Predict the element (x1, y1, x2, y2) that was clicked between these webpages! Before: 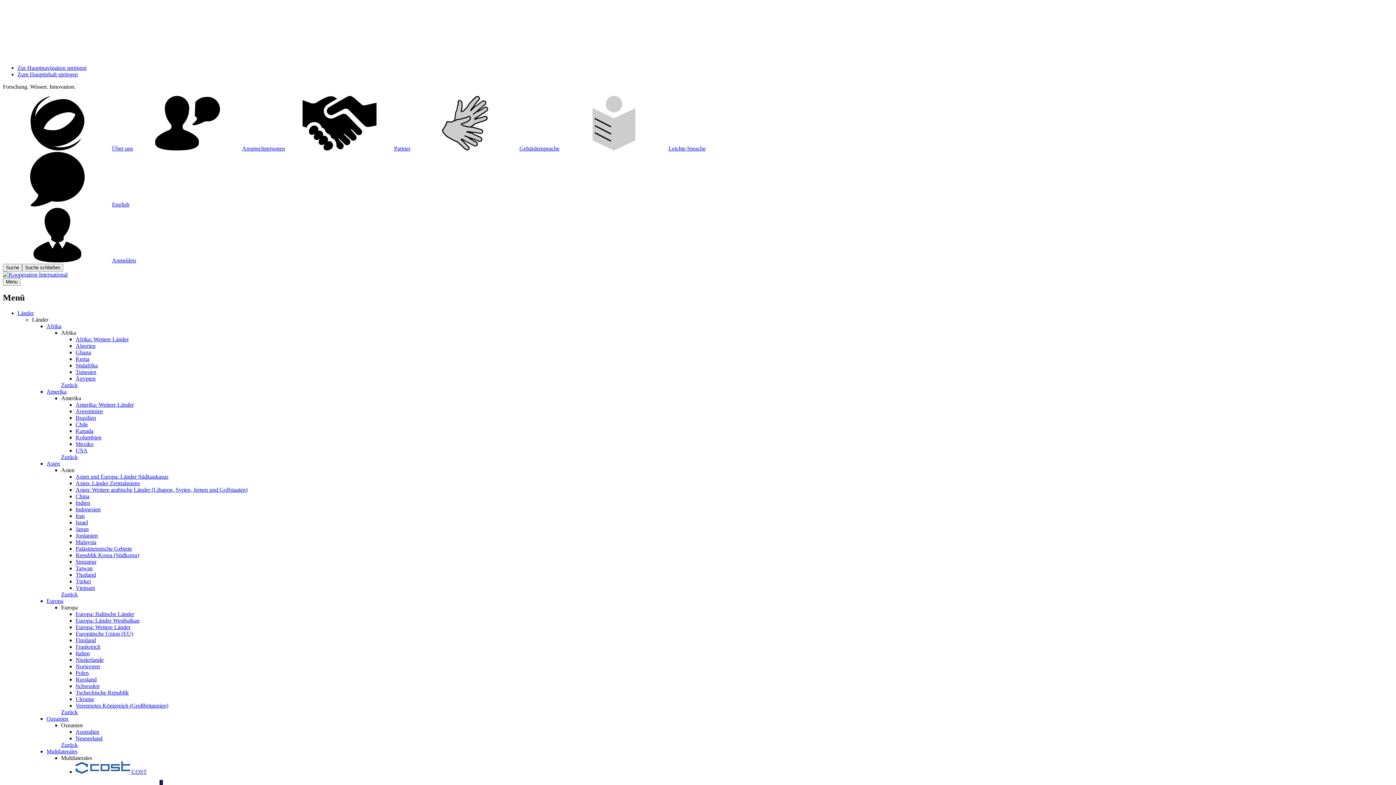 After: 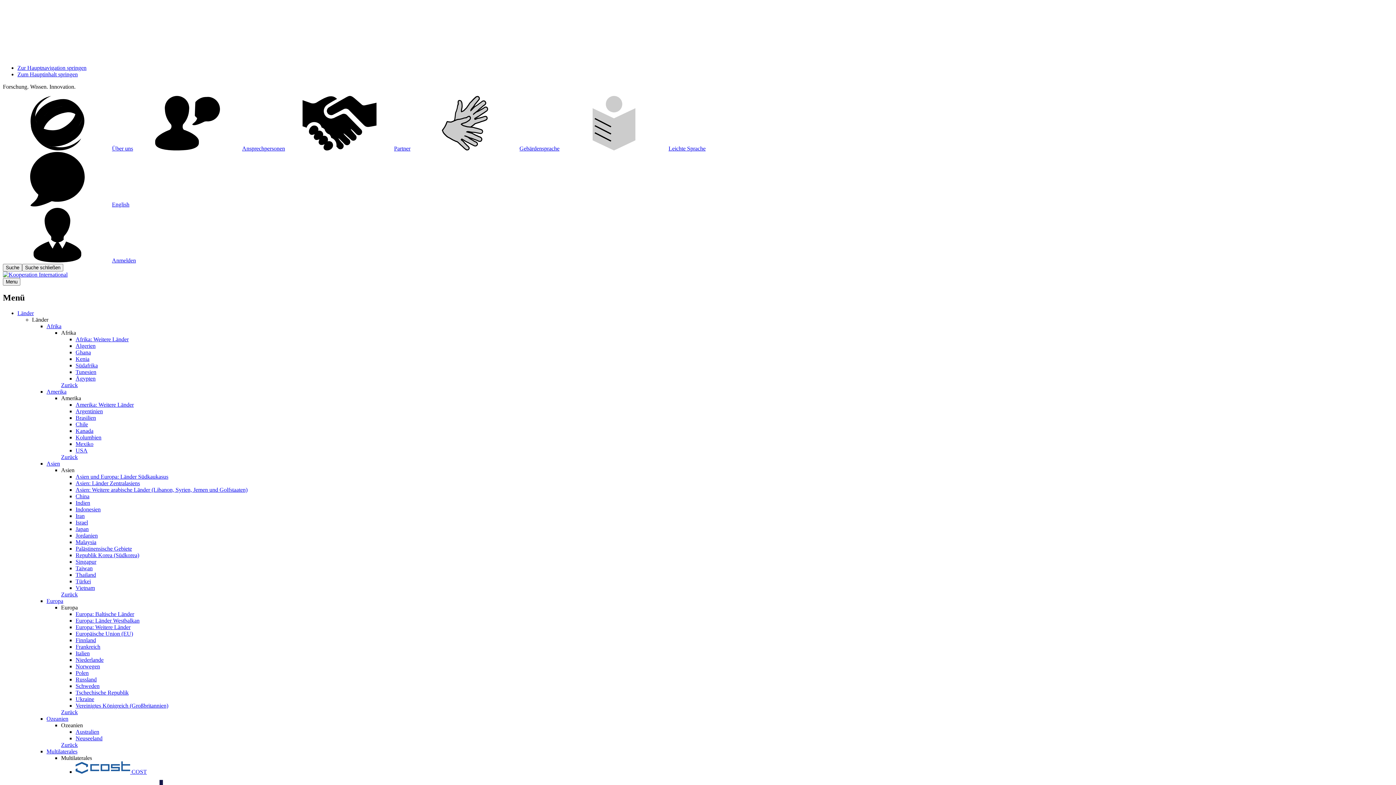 Action: label: Gebärdensprache bbox: (410, 145, 559, 151)